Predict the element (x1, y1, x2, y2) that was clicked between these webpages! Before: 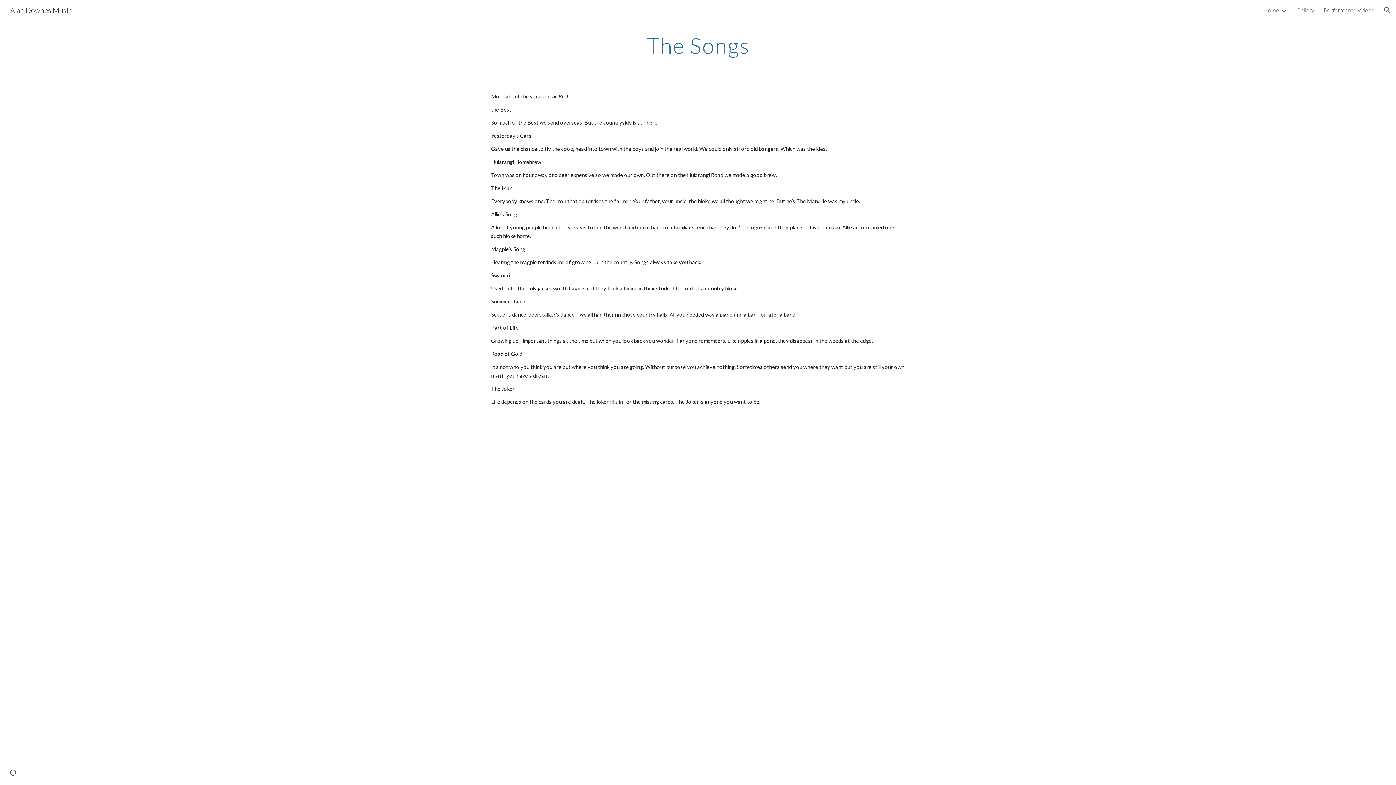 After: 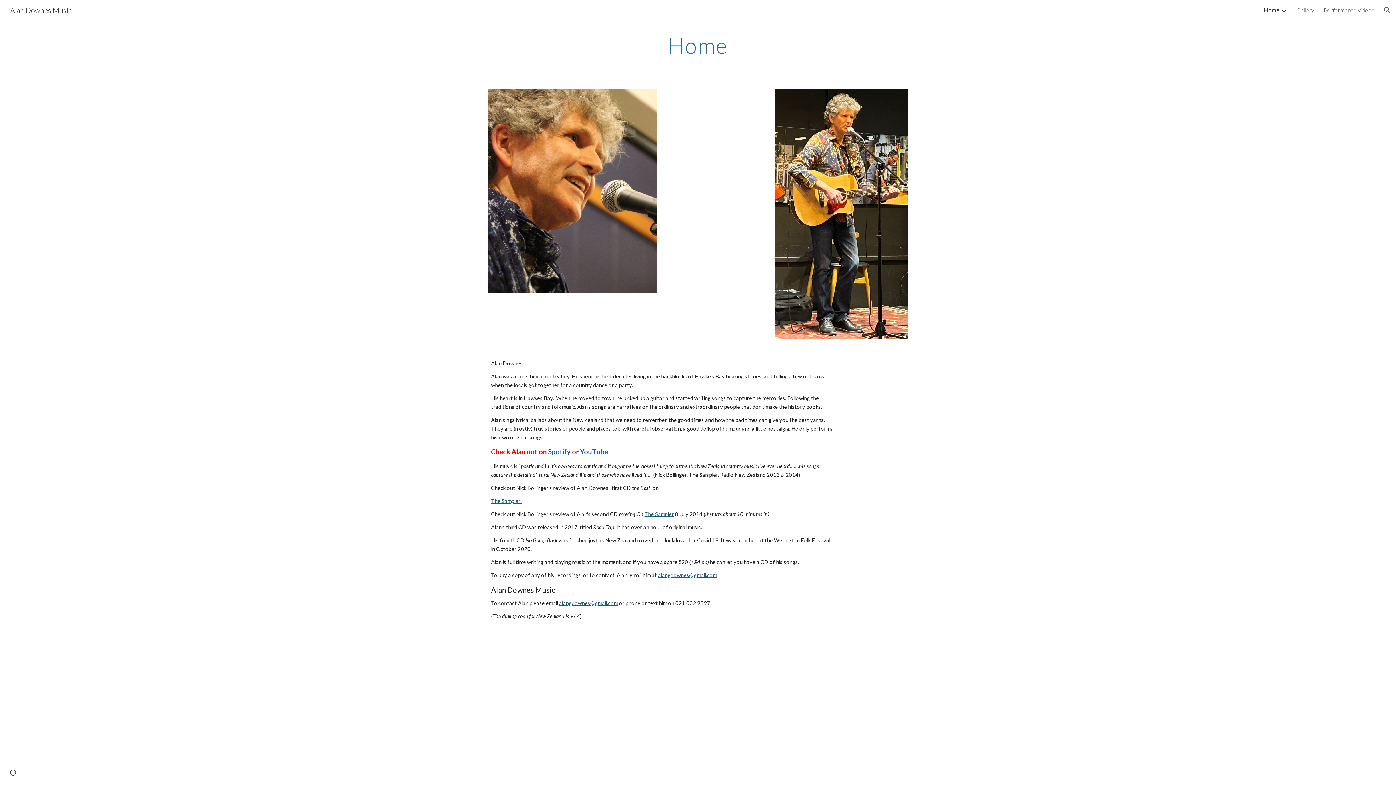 Action: bbox: (1263, 6, 1279, 13) label: Home